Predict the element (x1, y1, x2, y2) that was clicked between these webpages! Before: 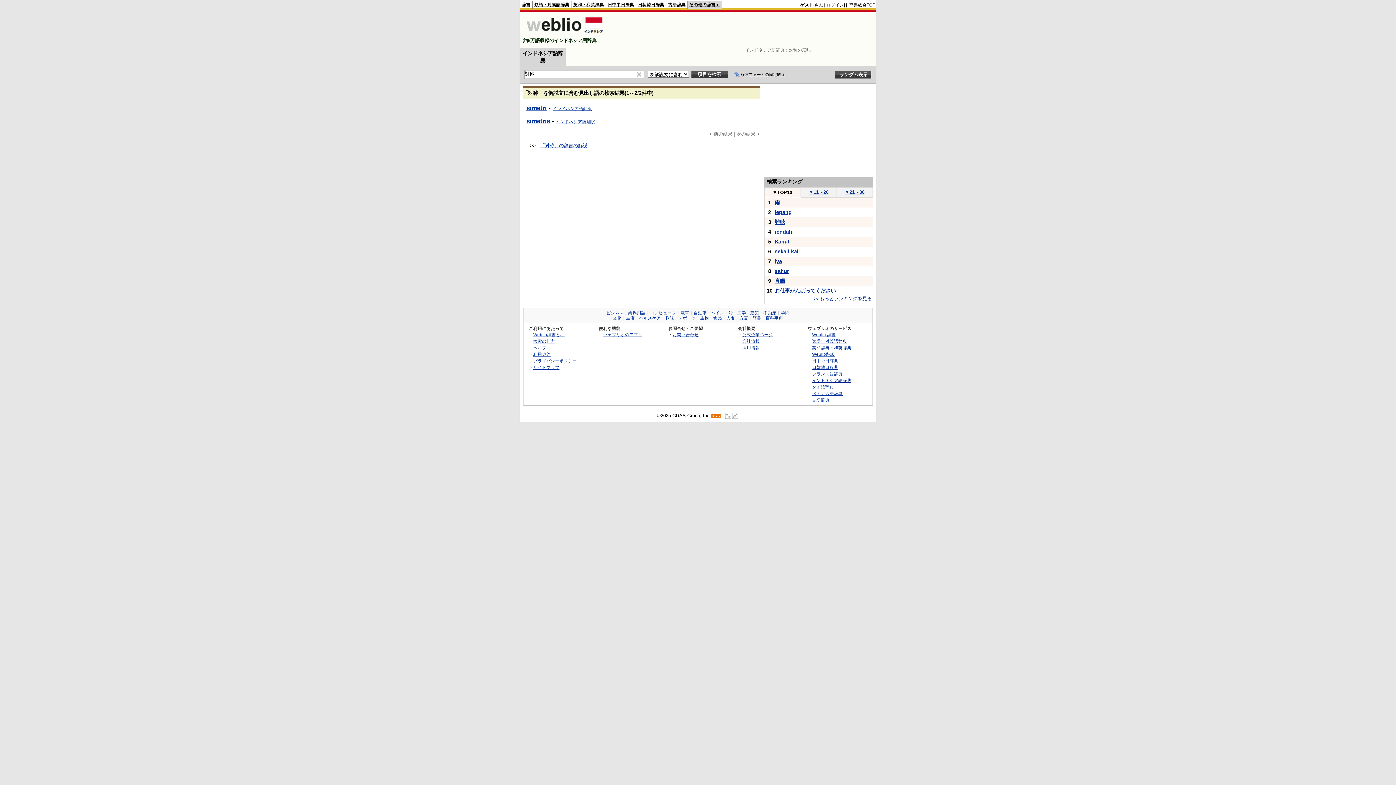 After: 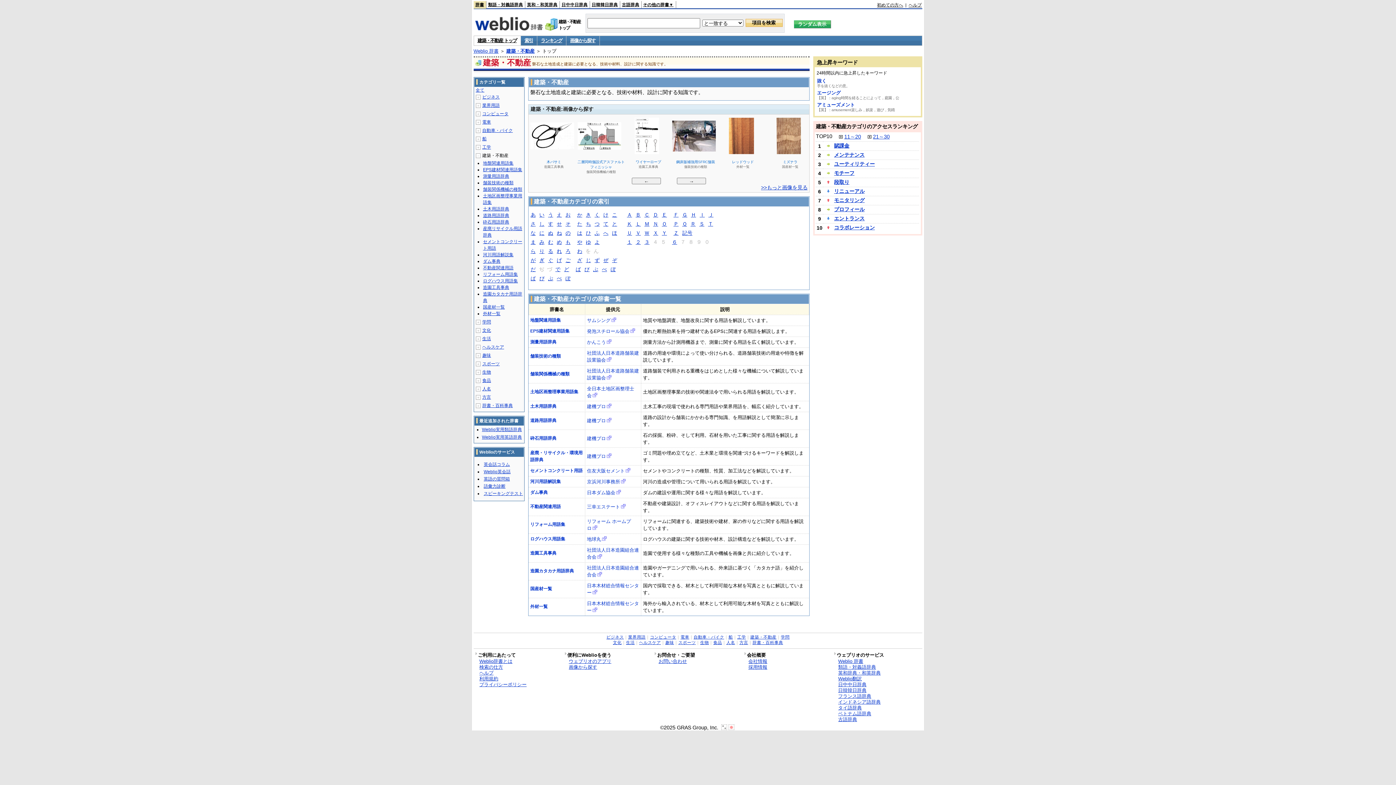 Action: label: 建築・不動産 bbox: (750, 310, 776, 315)